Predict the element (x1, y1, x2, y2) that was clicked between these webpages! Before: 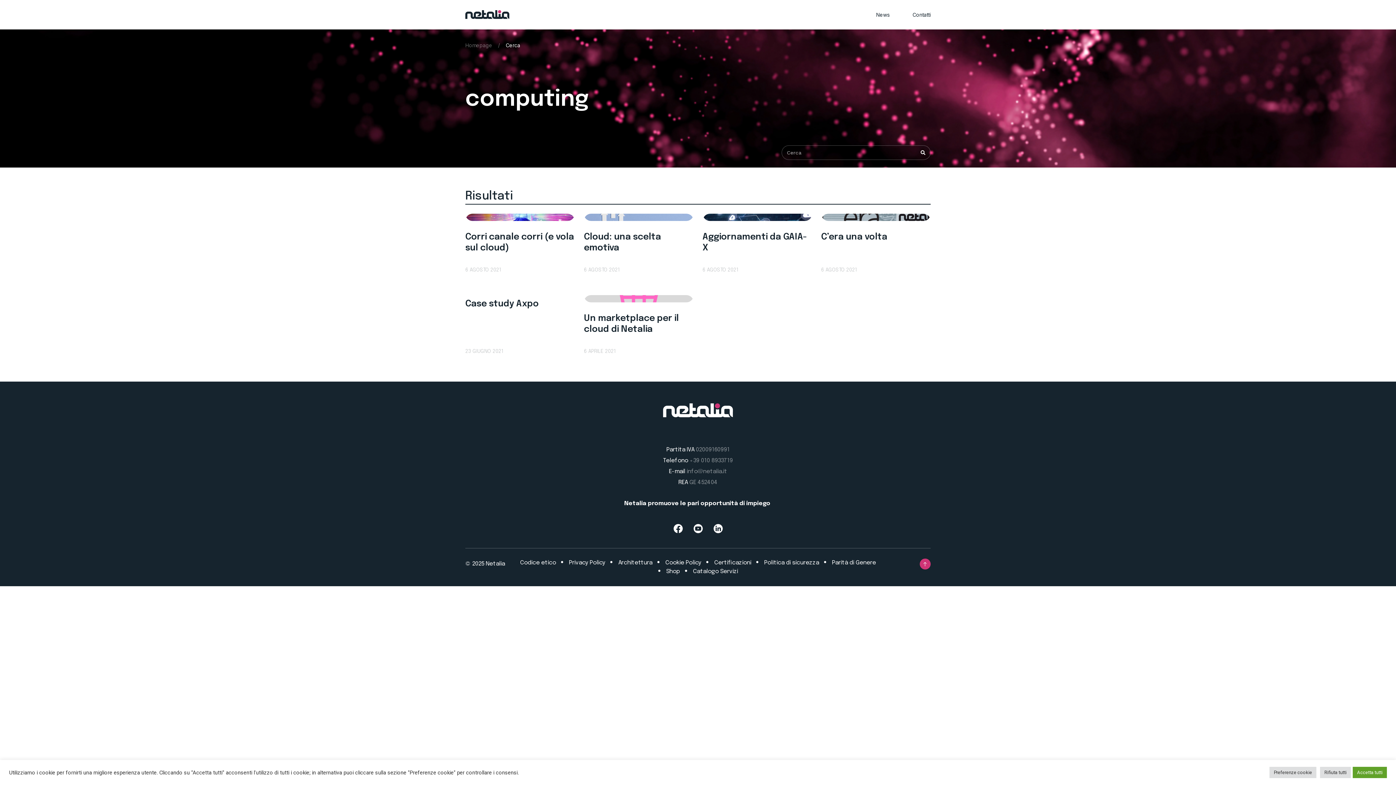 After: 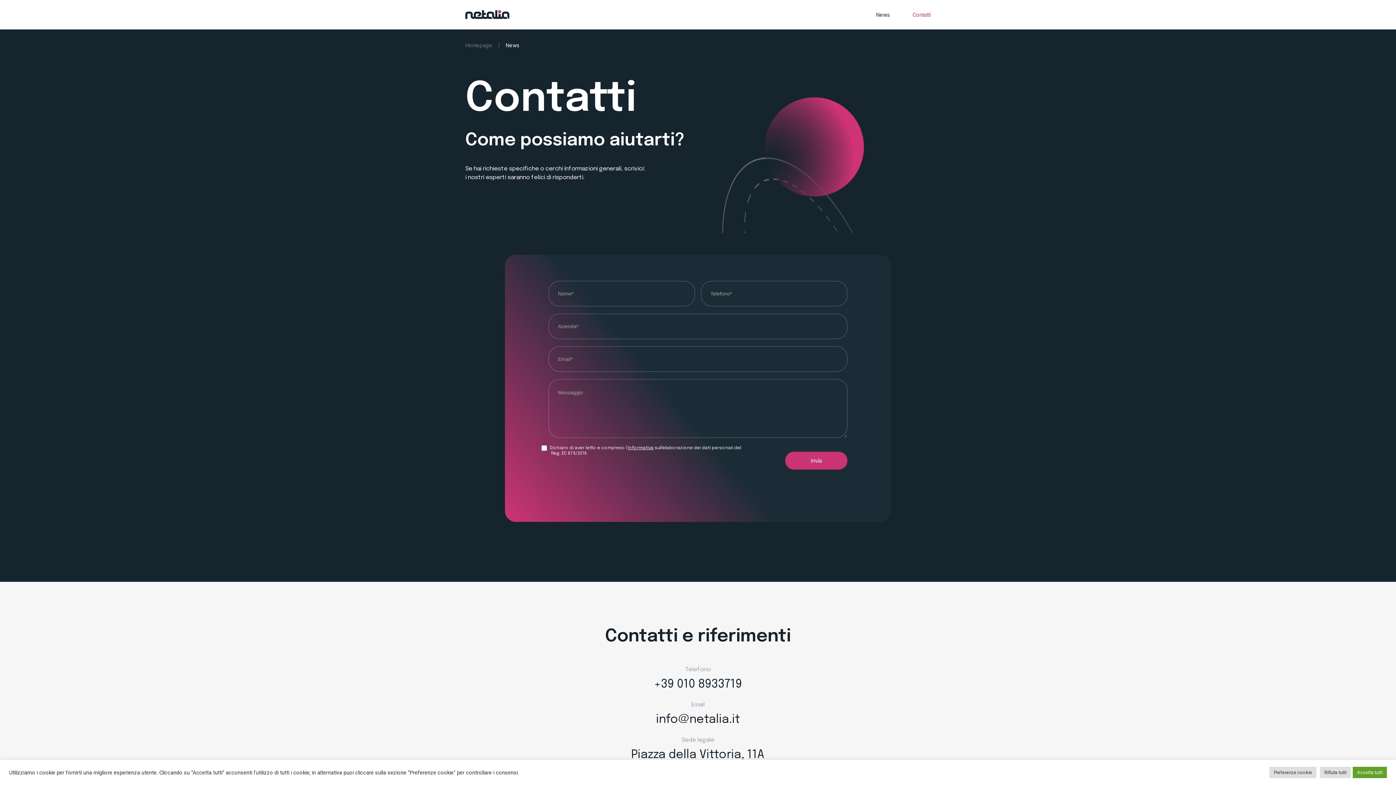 Action: bbox: (912, 11, 930, 17) label: Contatti